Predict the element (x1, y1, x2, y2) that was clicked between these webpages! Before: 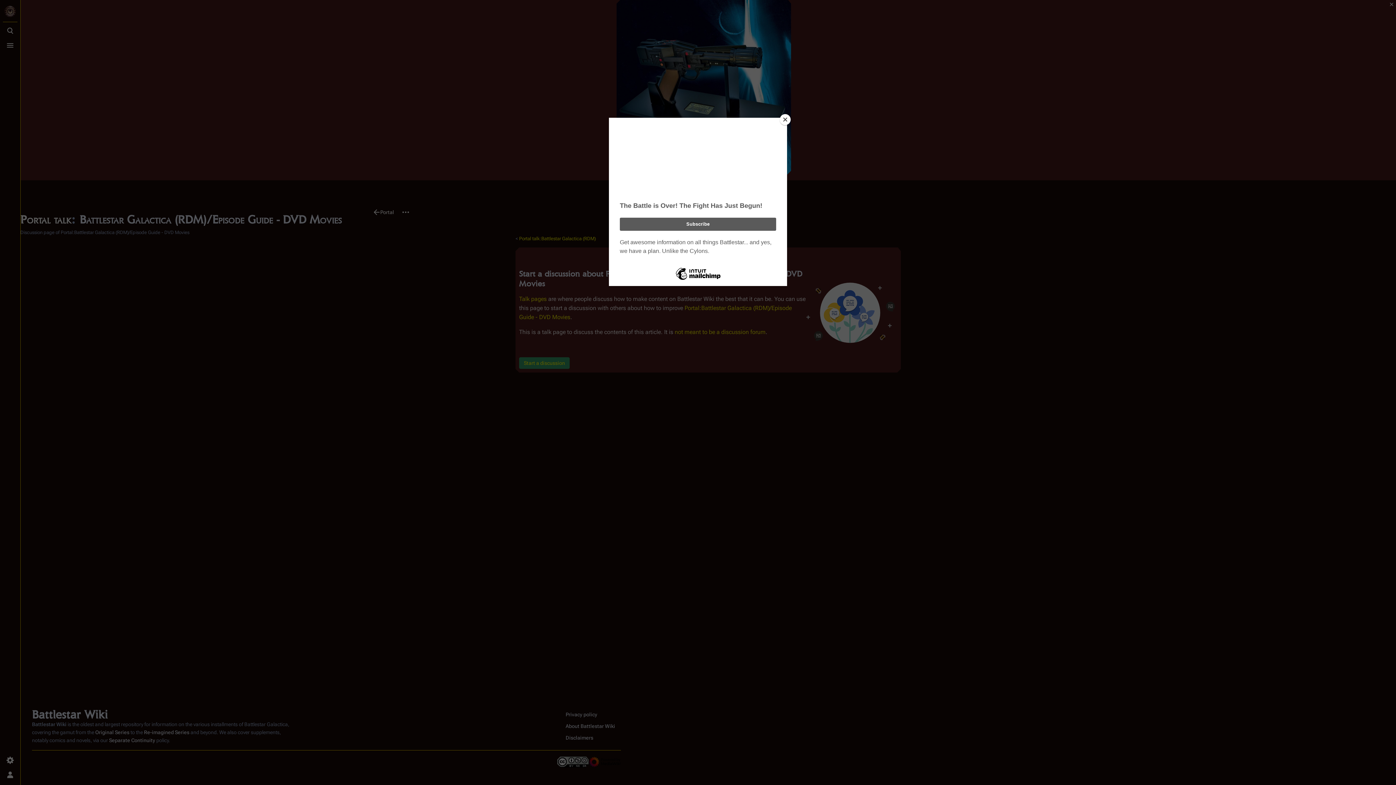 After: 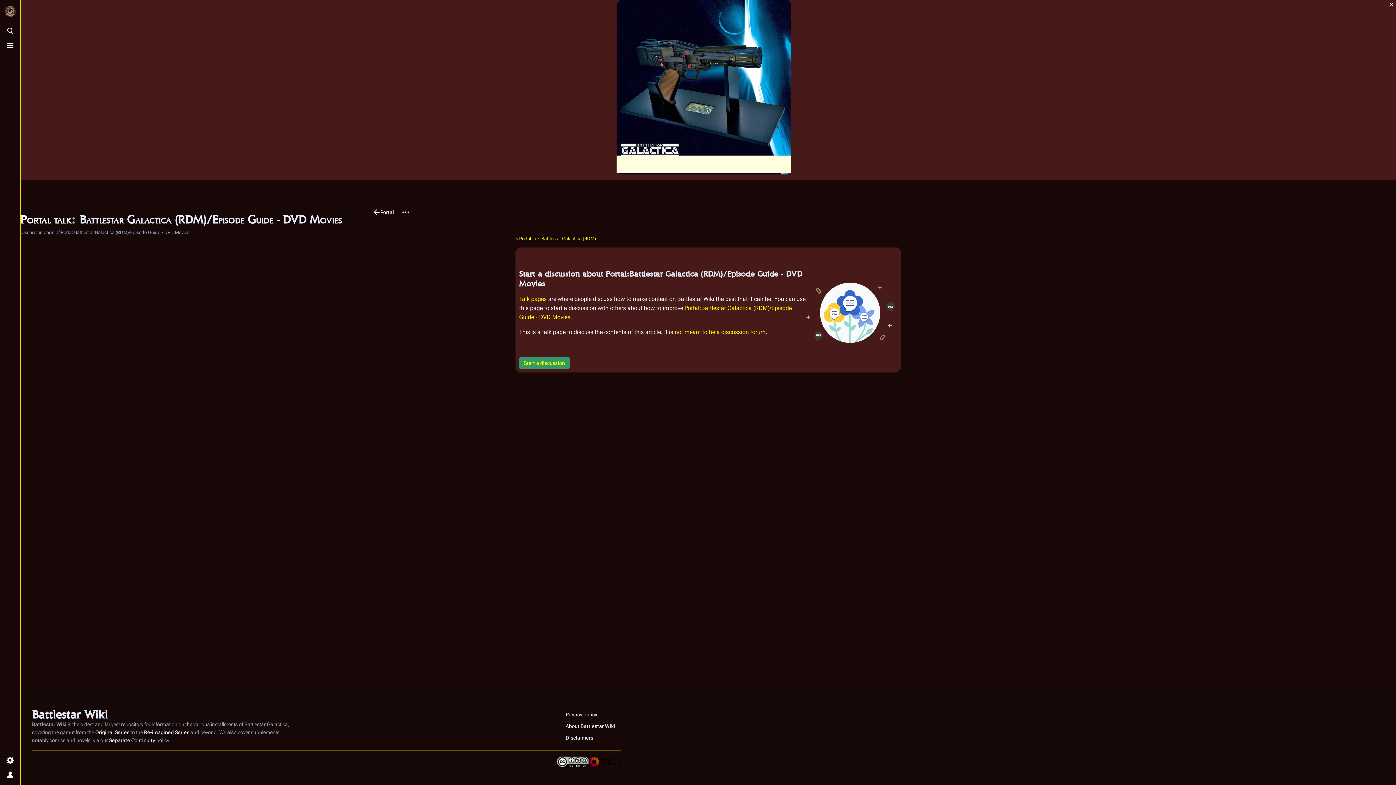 Action: bbox: (780, 114, 790, 125) label: Close